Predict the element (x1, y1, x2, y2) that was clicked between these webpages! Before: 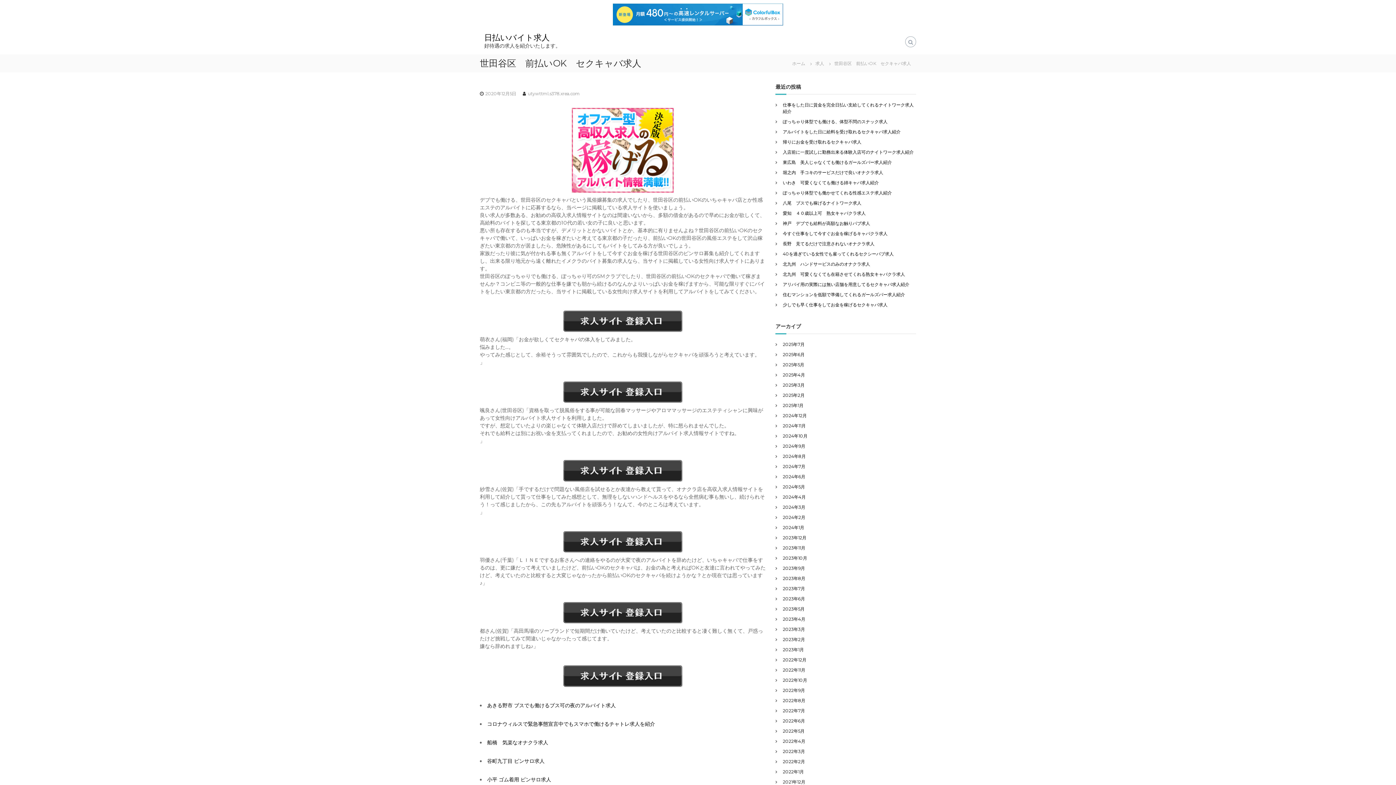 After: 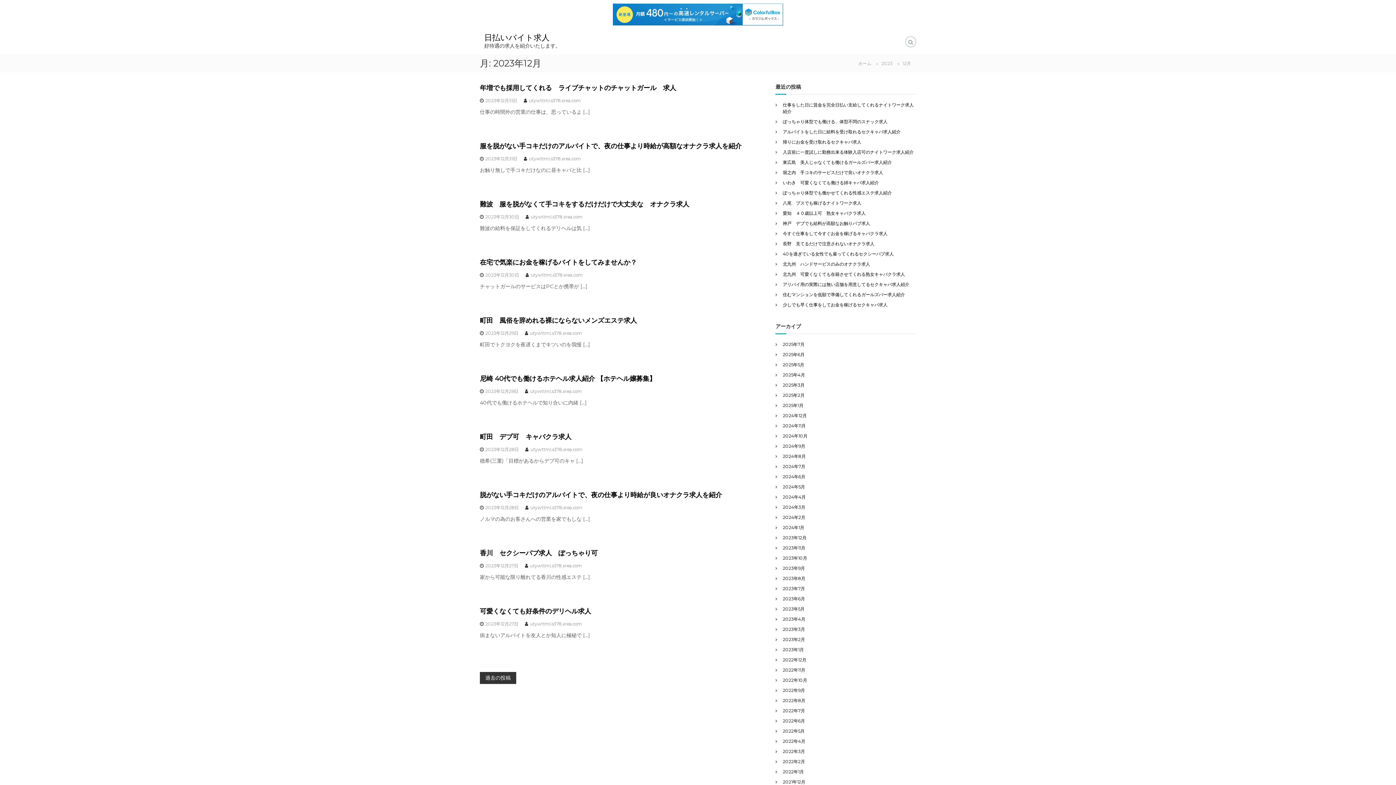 Action: bbox: (783, 535, 806, 540) label: 2023年12月